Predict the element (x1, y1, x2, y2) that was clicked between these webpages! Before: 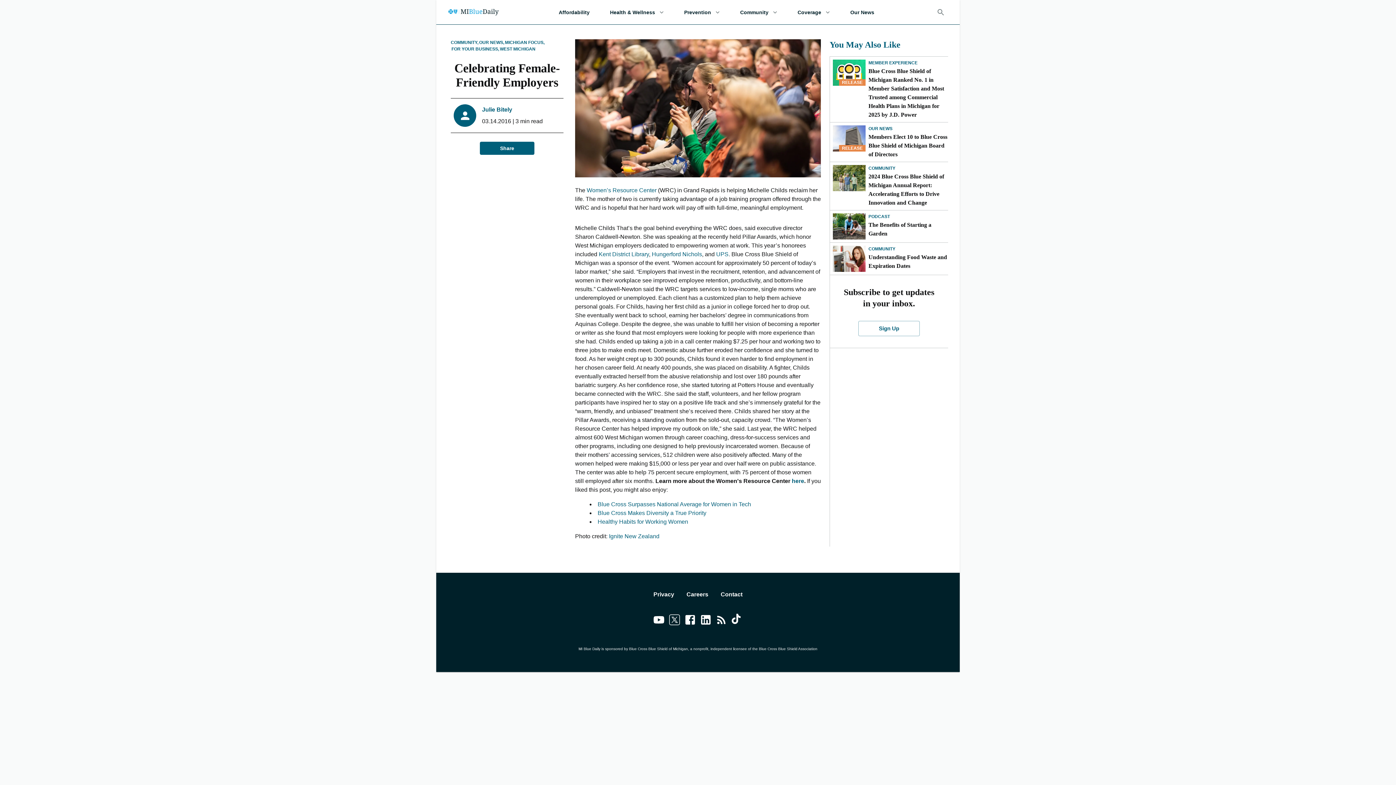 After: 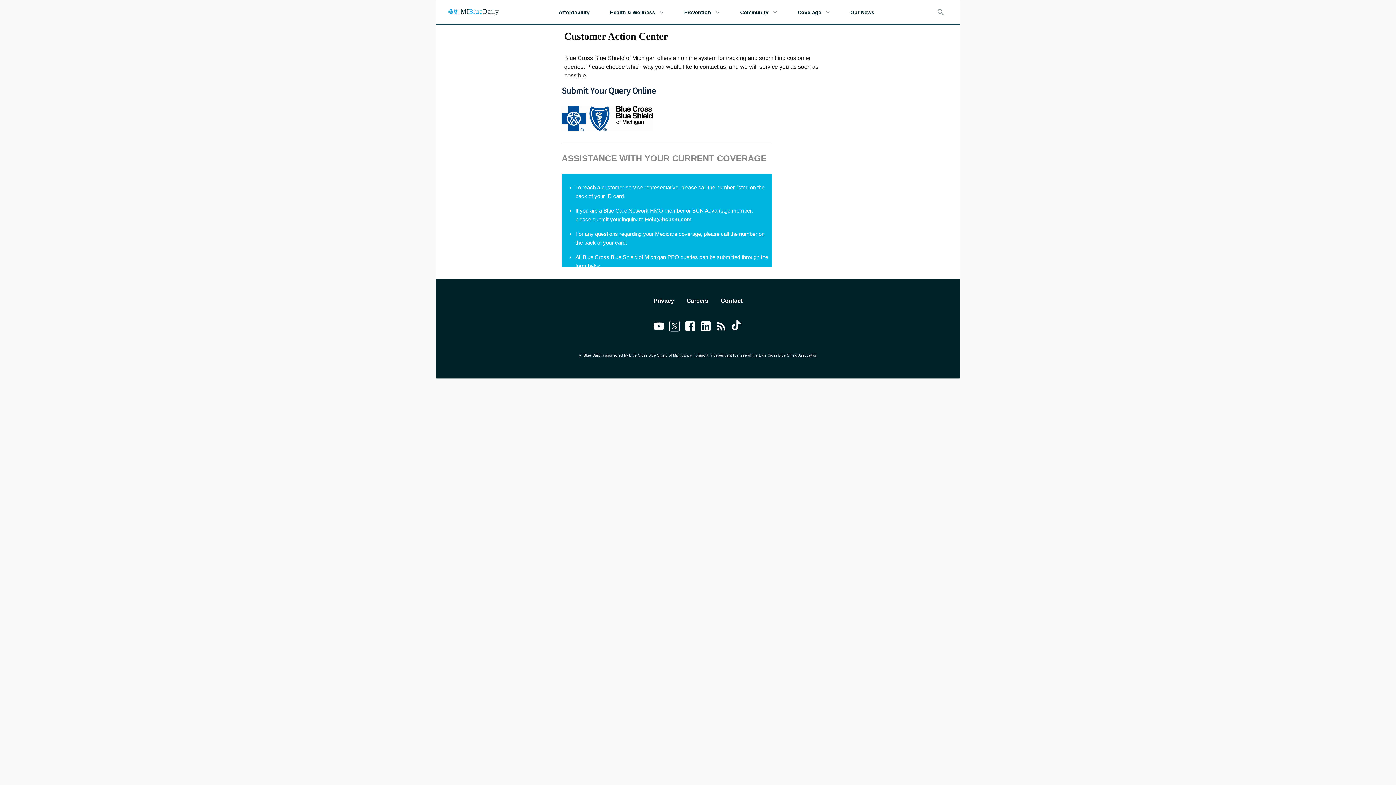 Action: bbox: (720, 590, 742, 599) label: Contact